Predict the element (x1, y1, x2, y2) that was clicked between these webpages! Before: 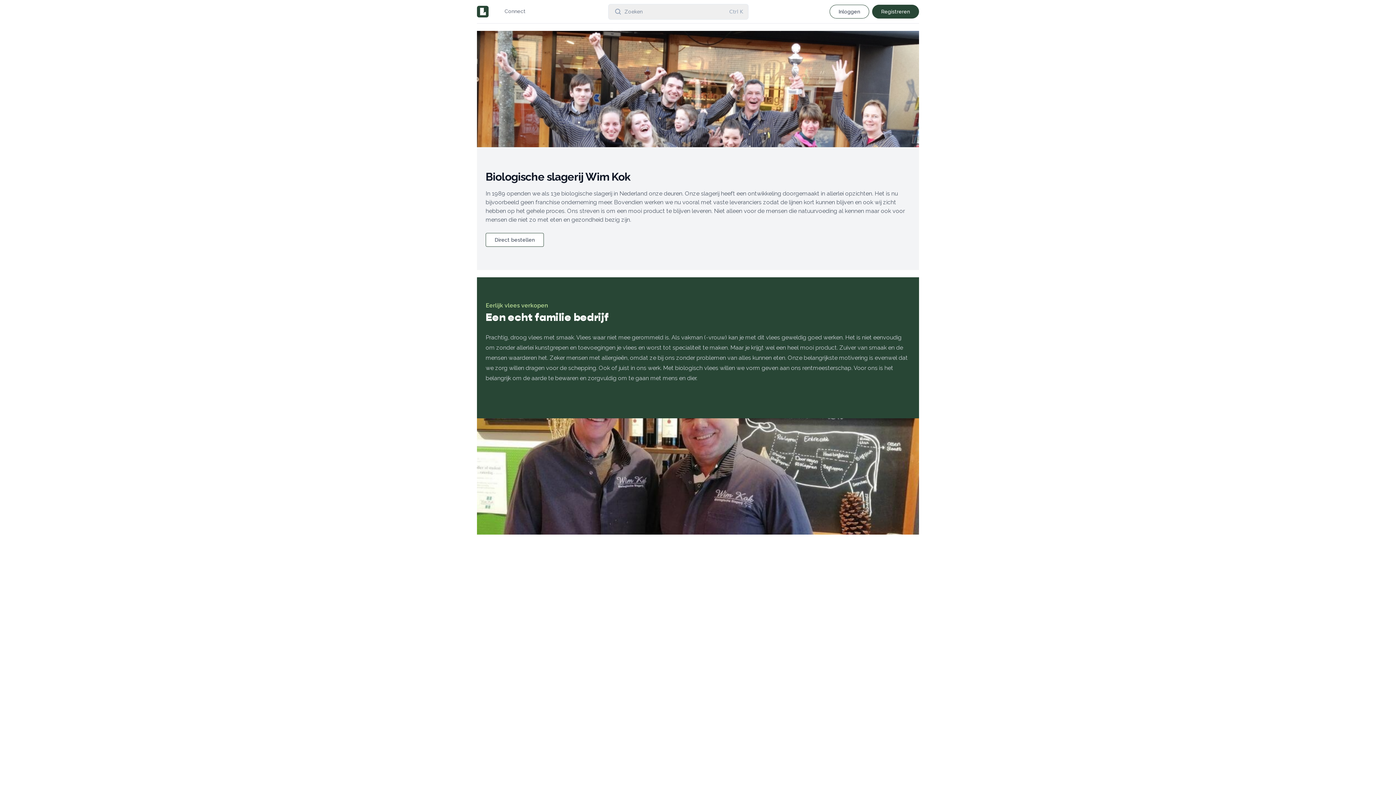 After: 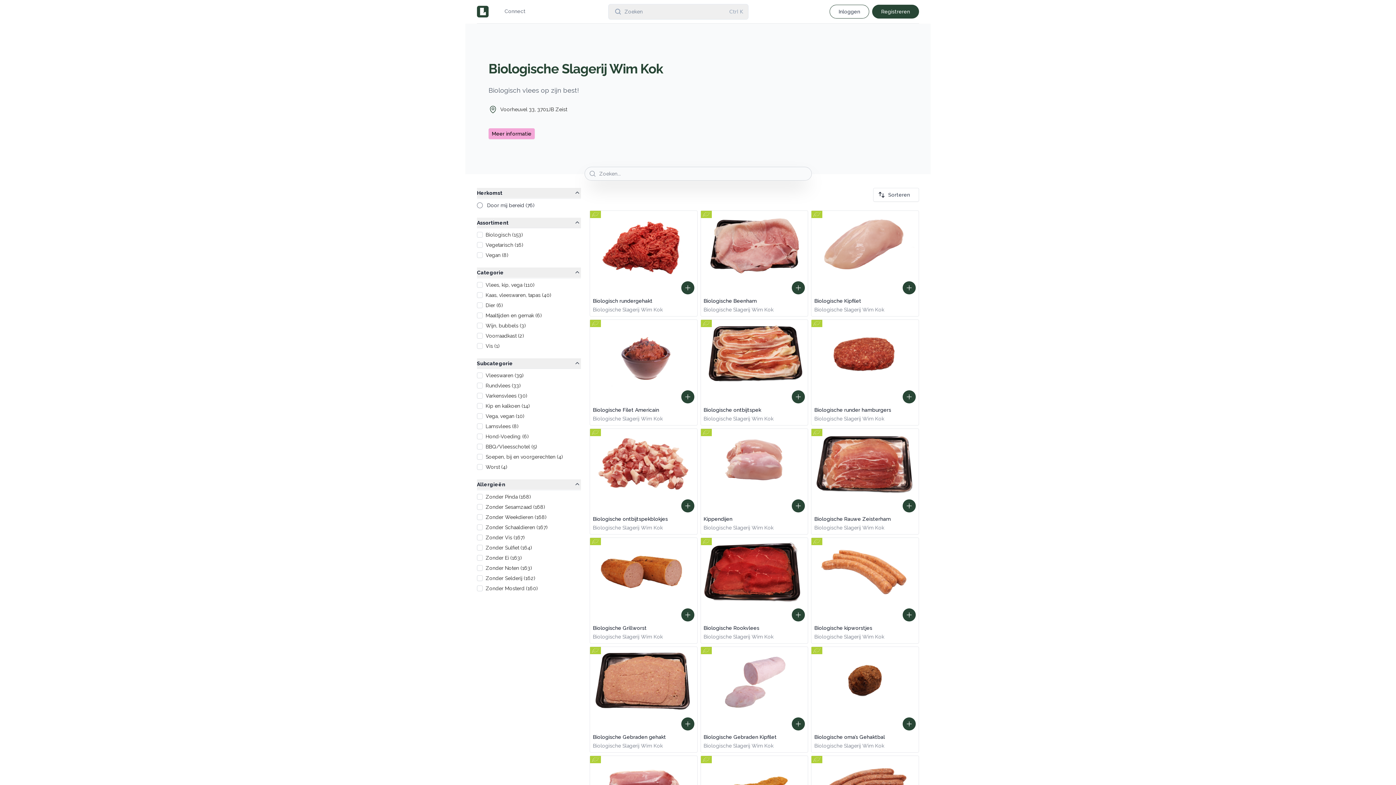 Action: label: Direct bestellen bbox: (485, 233, 544, 246)